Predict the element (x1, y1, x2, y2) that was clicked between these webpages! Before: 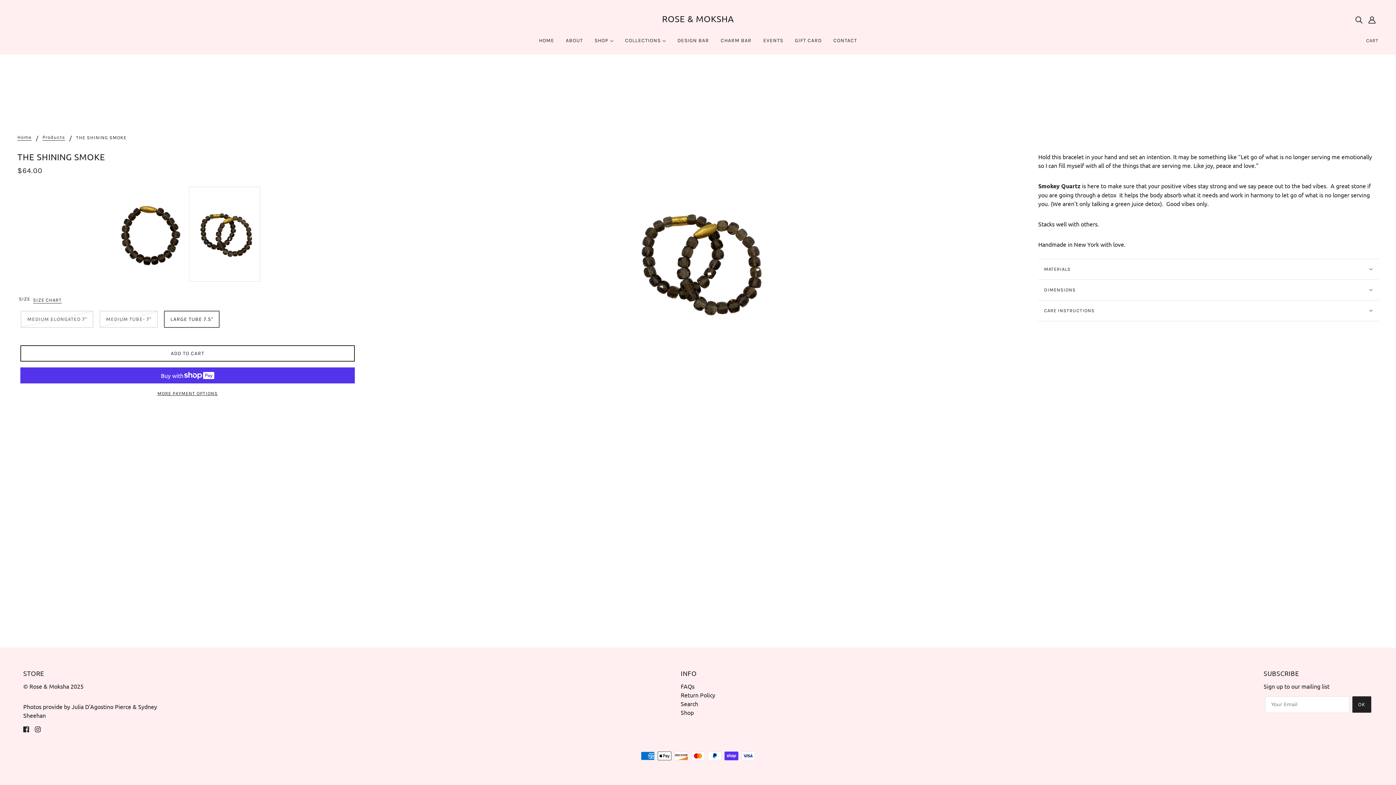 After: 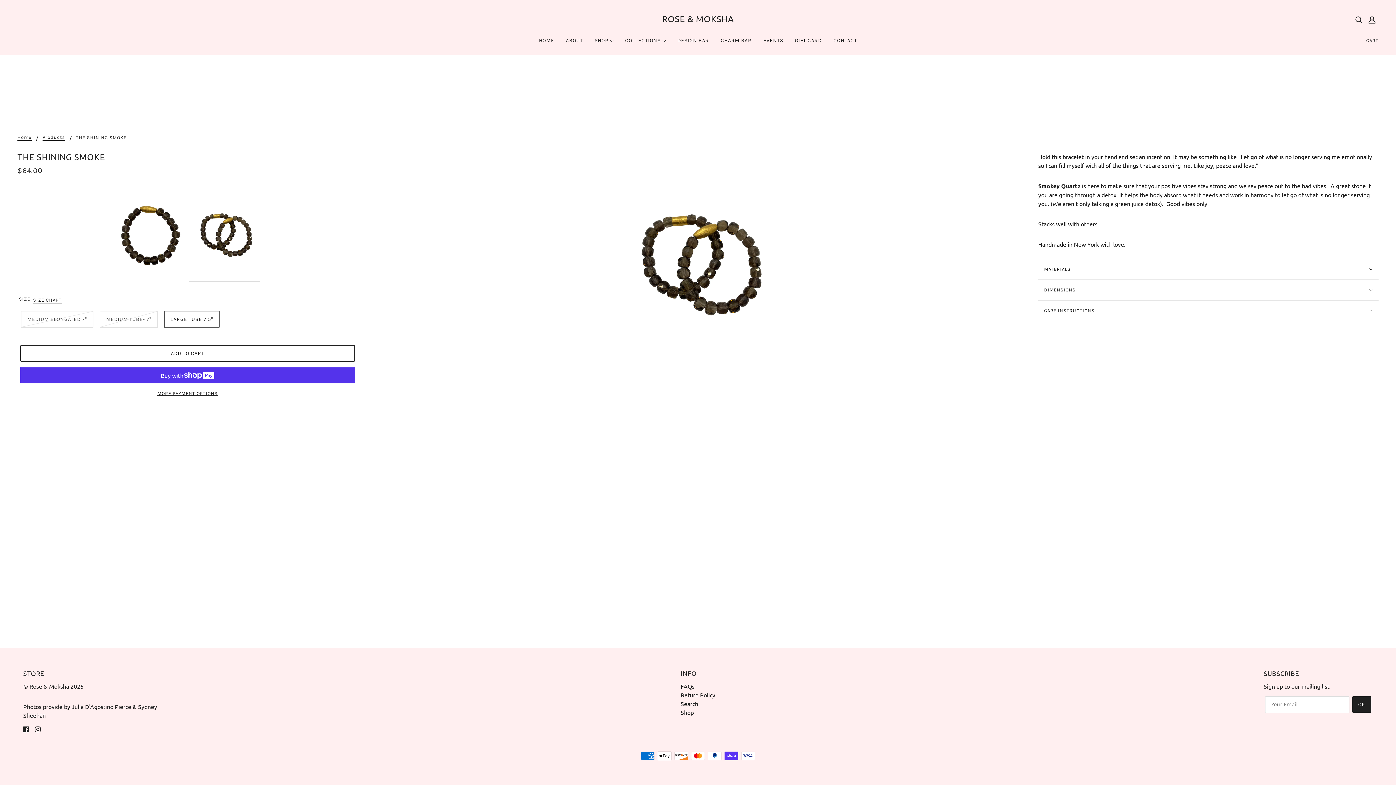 Action: label: OK bbox: (1352, 696, 1371, 713)